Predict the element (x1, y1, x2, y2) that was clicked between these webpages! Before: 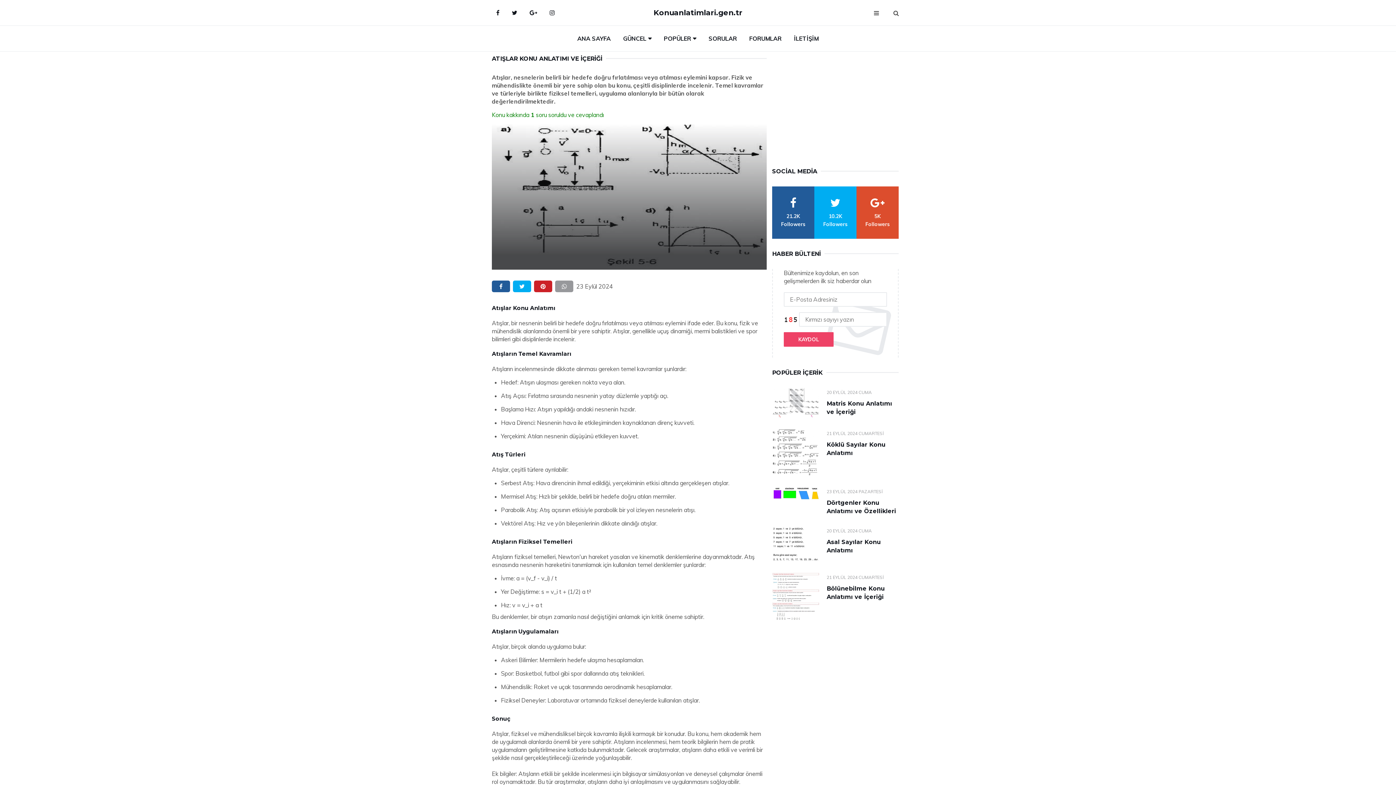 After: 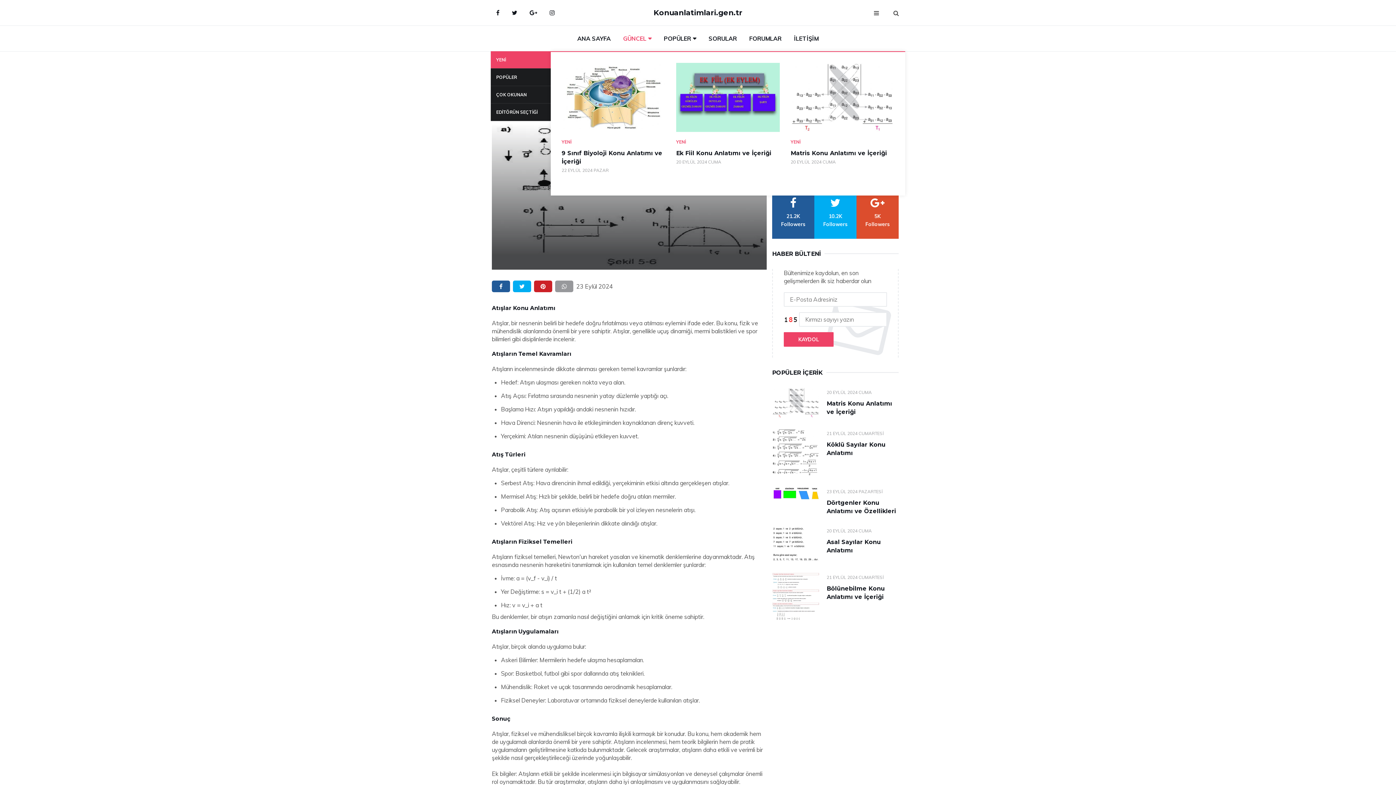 Action: bbox: (617, 25, 657, 51) label: GÜNCEL